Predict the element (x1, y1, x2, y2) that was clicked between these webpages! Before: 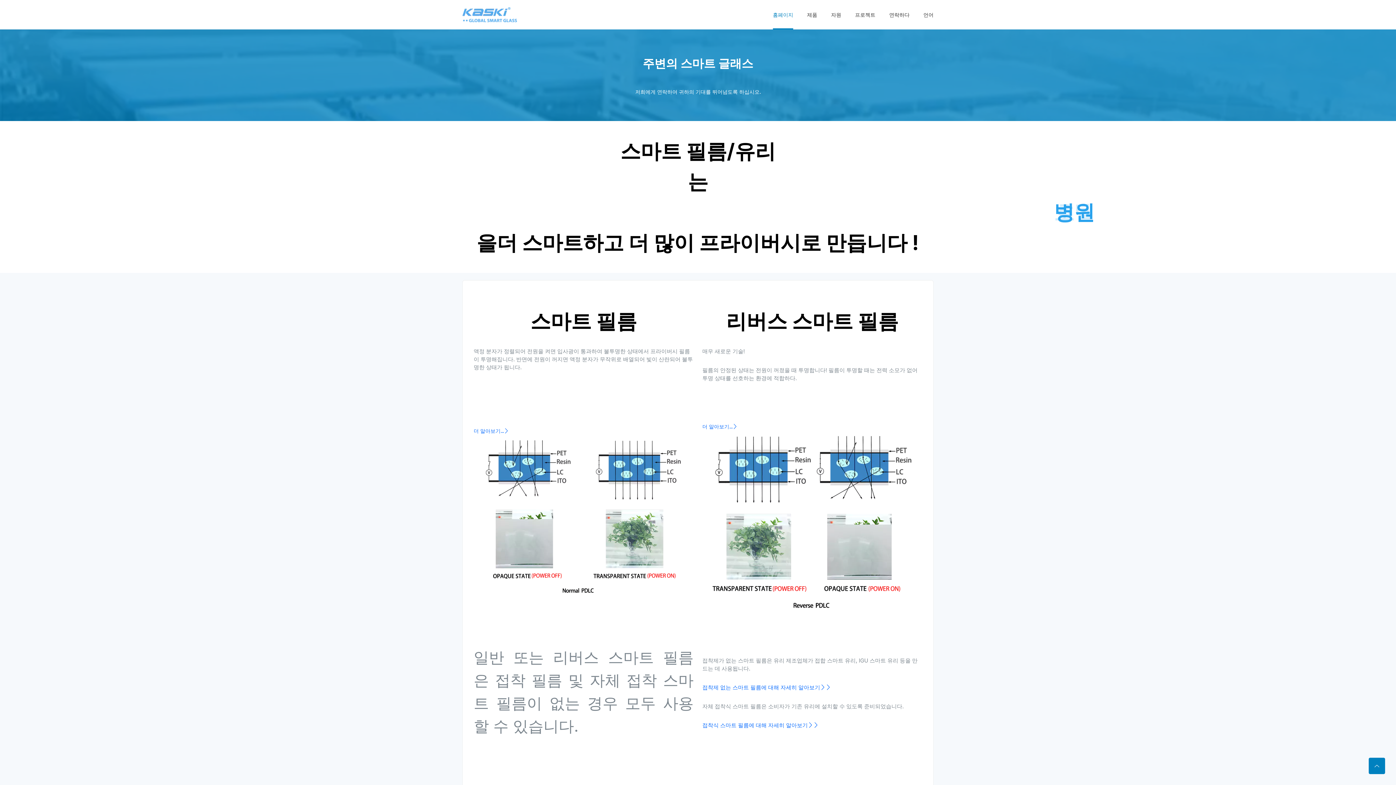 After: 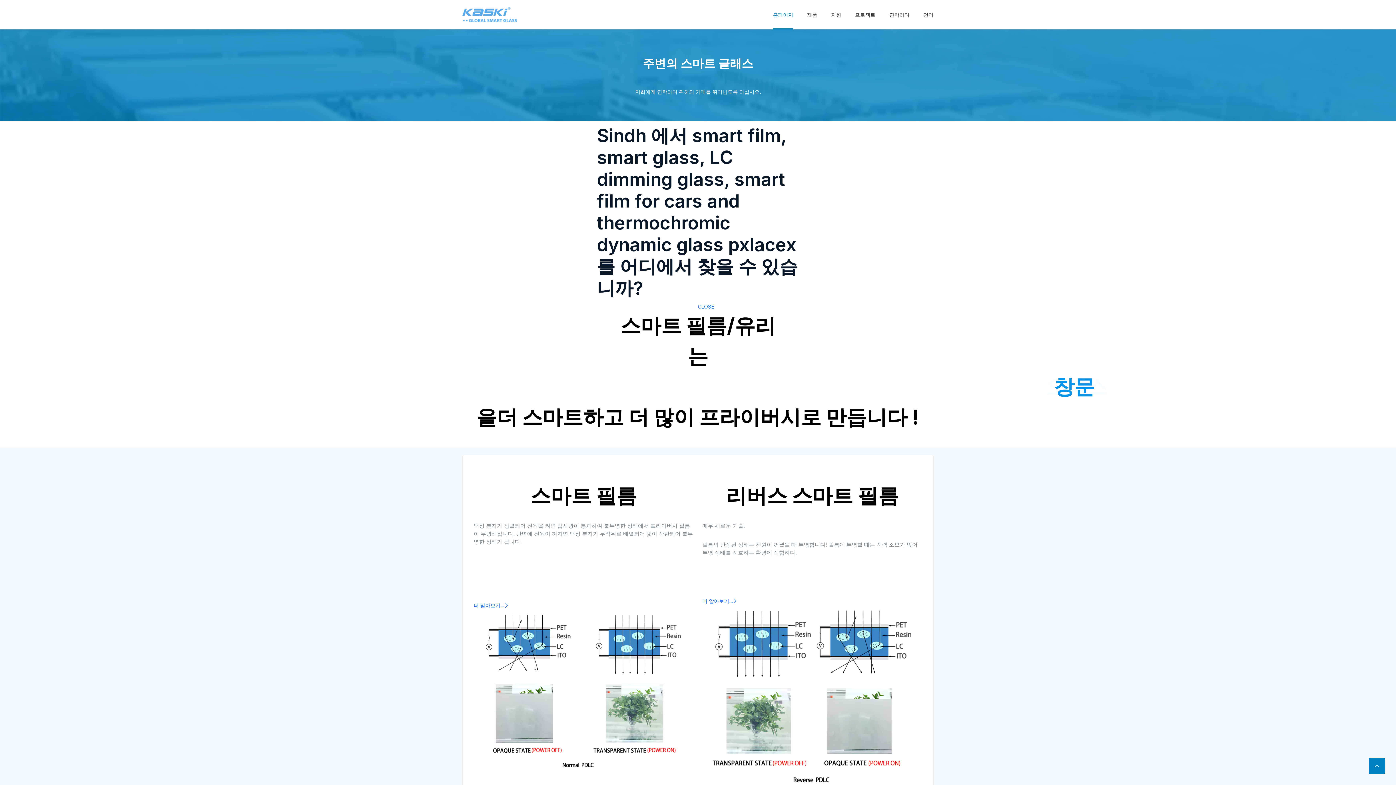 Action: bbox: (698, 265, 698, 265)